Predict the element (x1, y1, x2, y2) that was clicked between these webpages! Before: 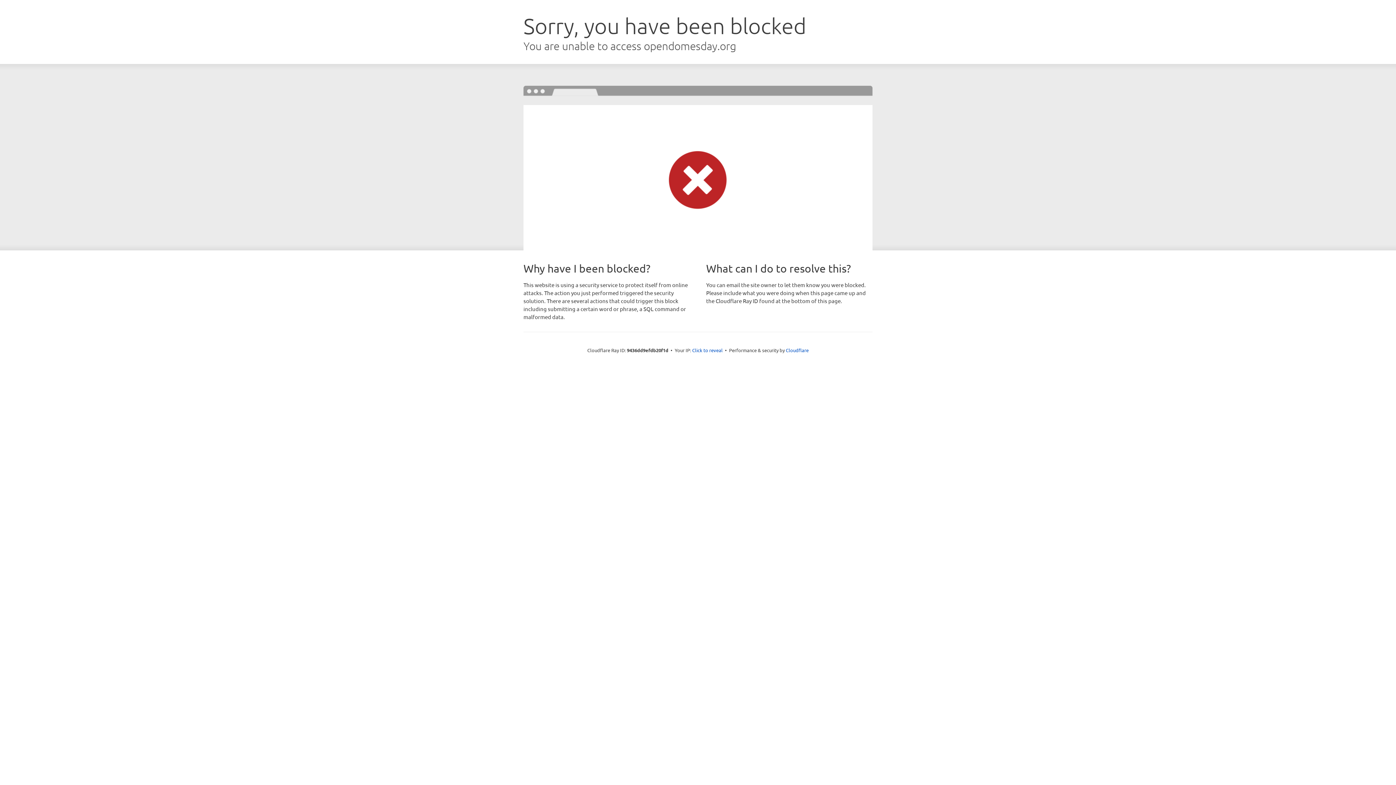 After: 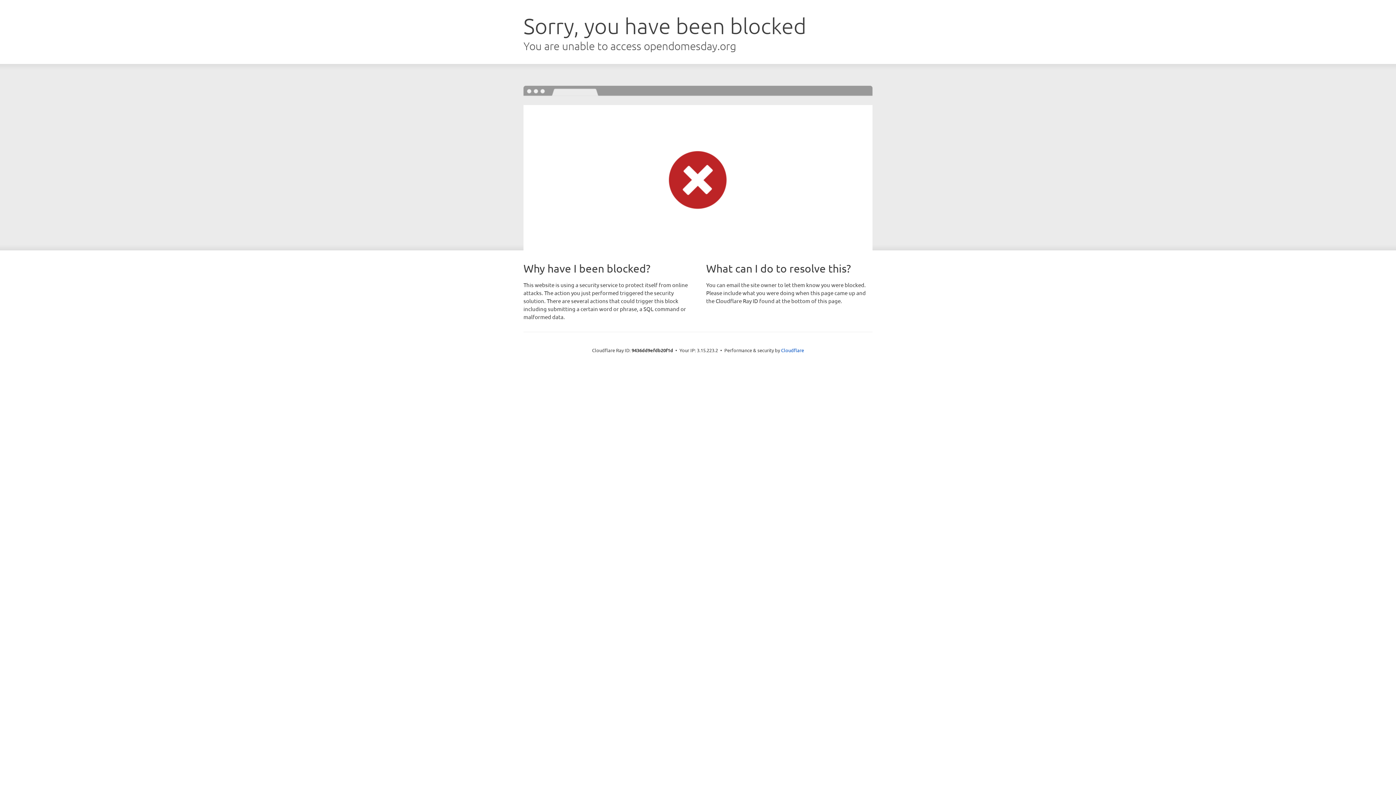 Action: label: Click to reveal bbox: (692, 346, 722, 353)